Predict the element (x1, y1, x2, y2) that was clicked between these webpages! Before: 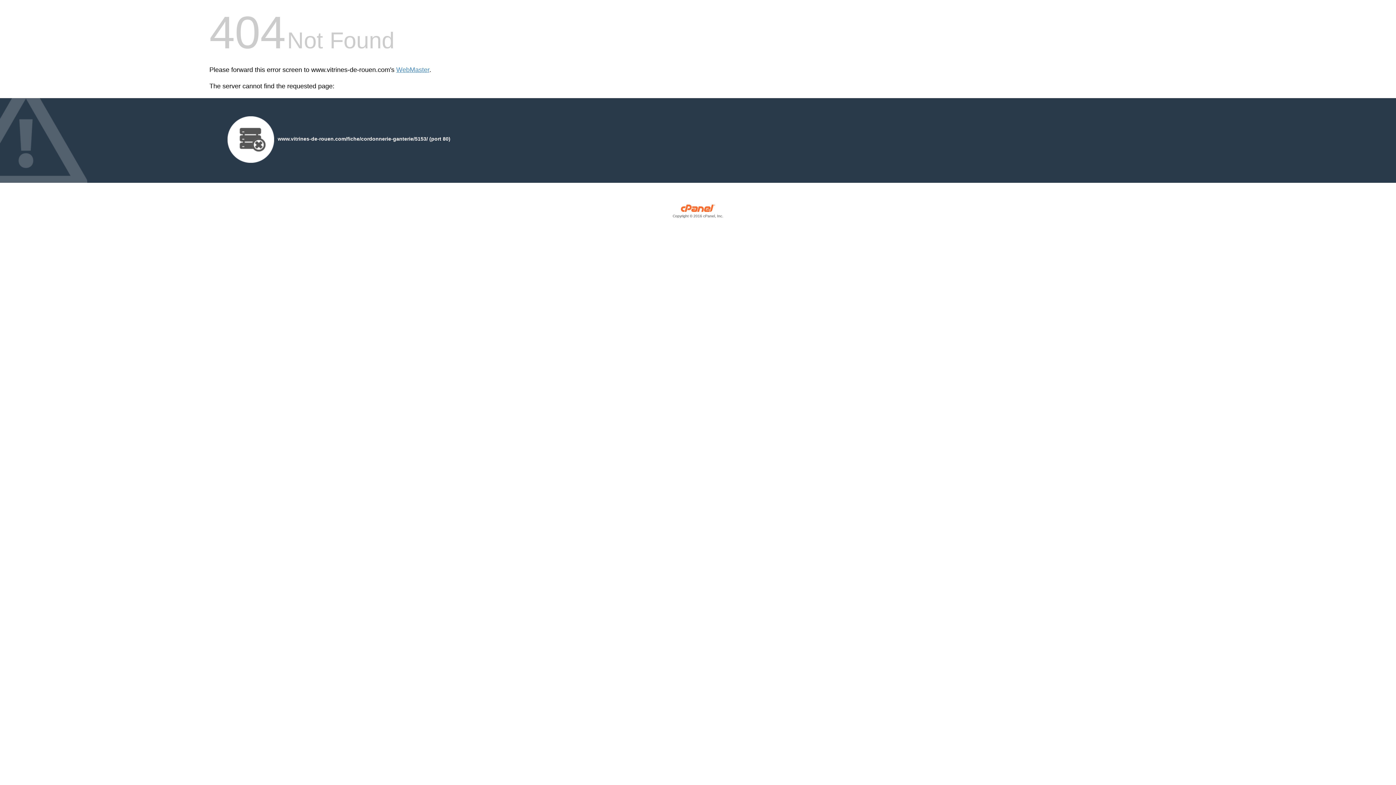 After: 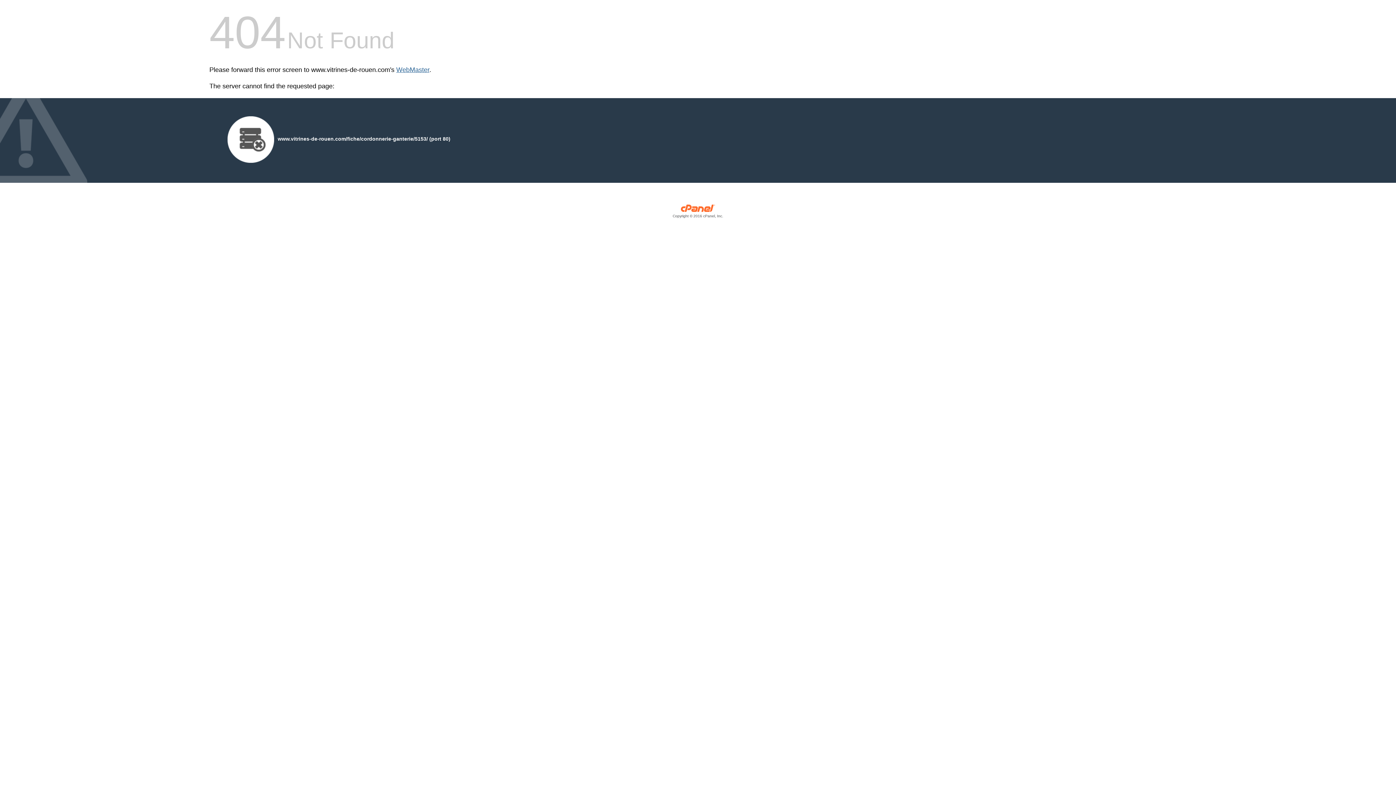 Action: bbox: (396, 66, 429, 73) label: WebMaster